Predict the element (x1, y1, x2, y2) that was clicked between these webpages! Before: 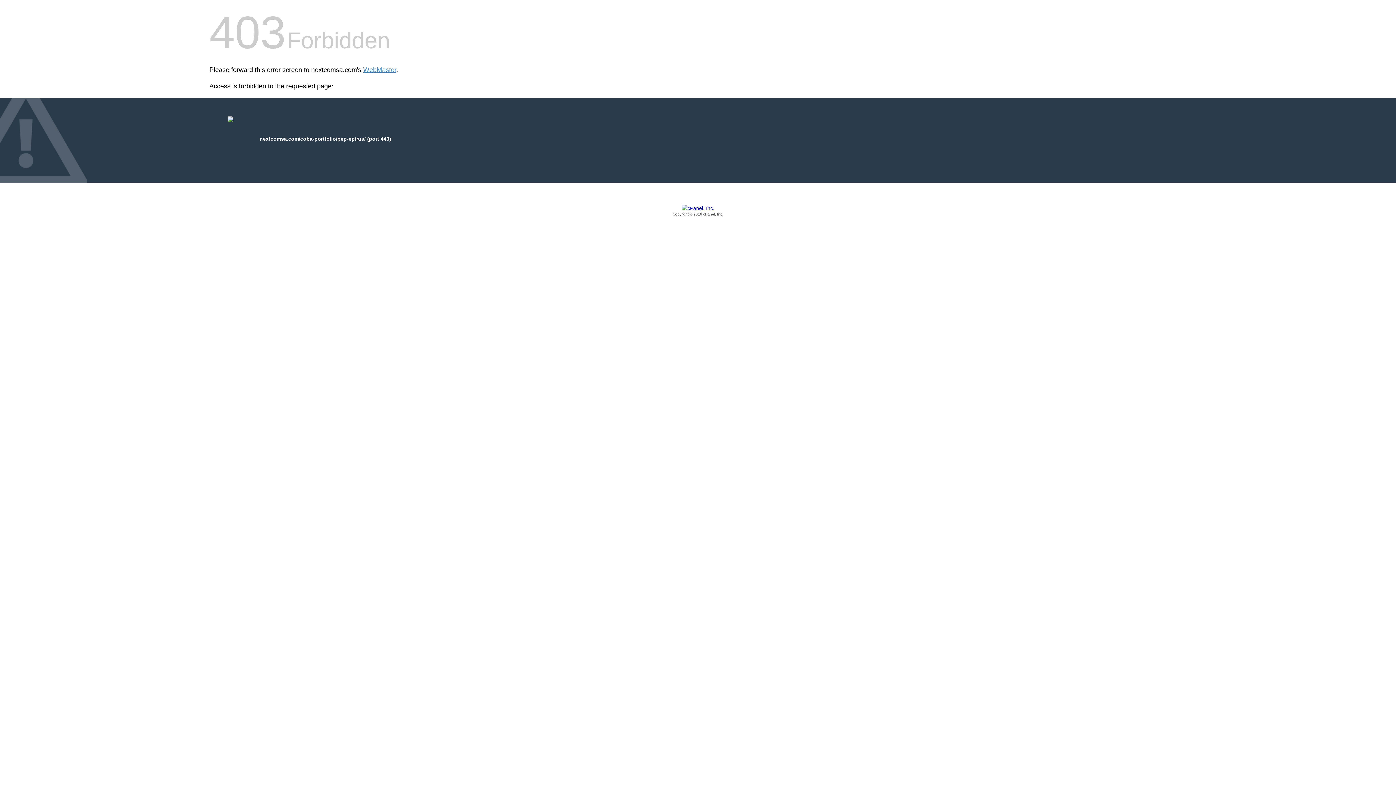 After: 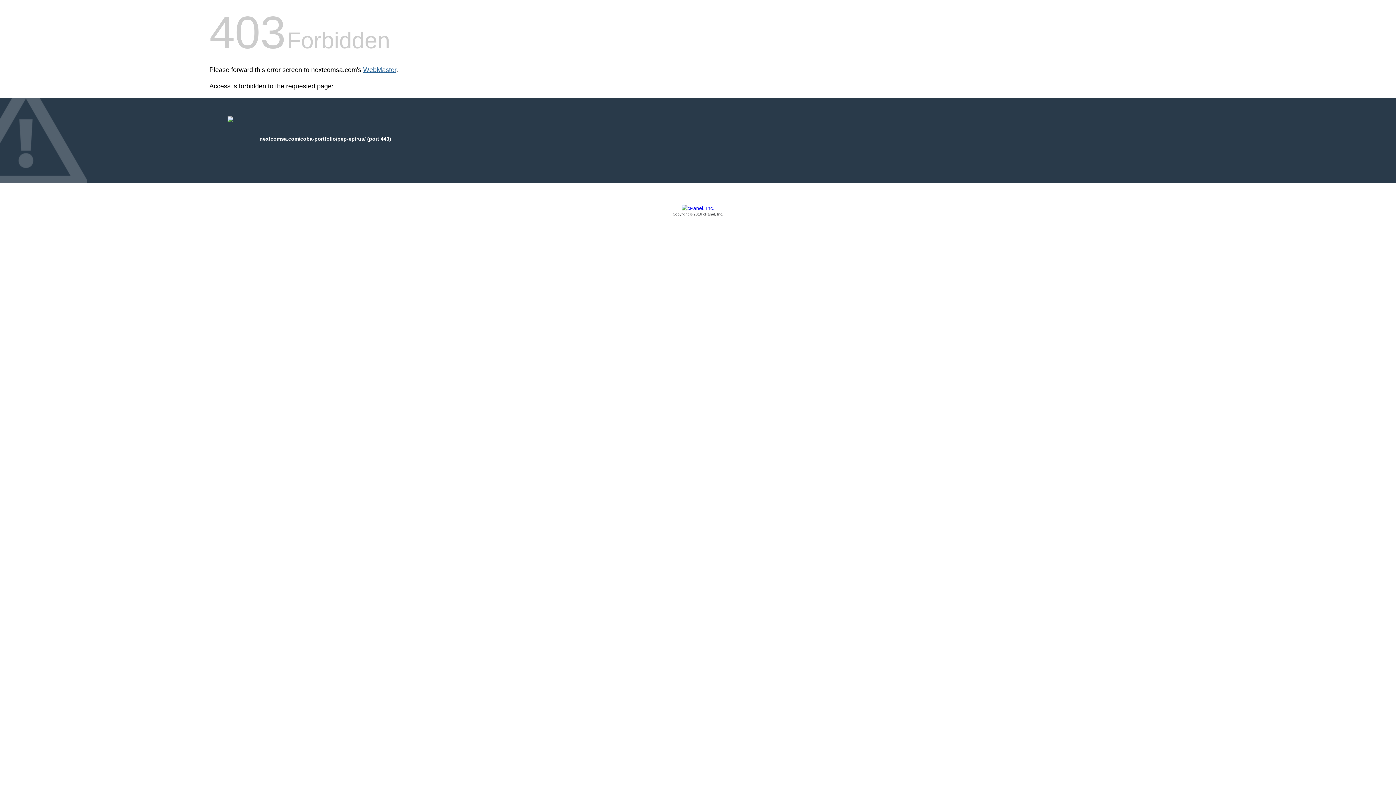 Action: label: WebMaster bbox: (363, 66, 396, 73)